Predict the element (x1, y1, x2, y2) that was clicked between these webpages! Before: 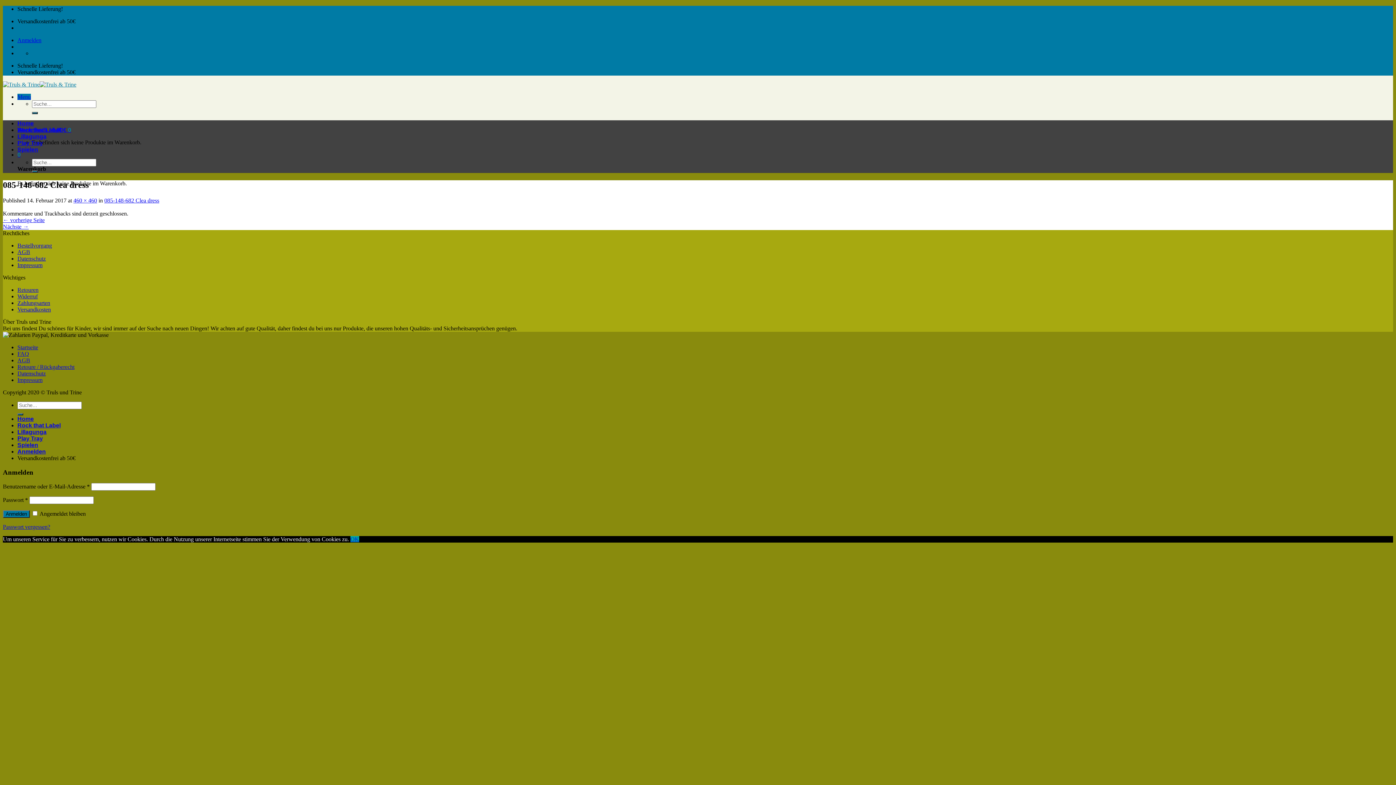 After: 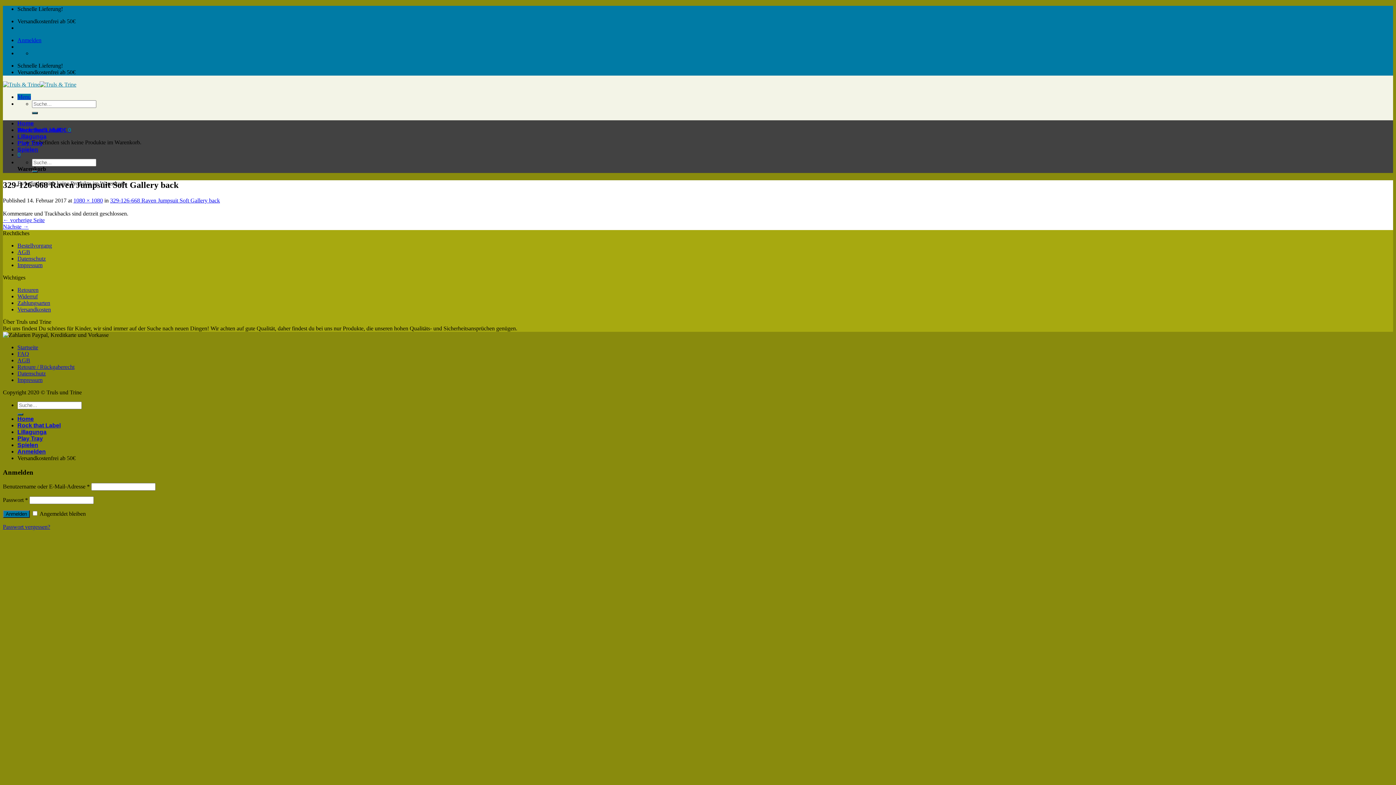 Action: label: Nächste → bbox: (2, 223, 28, 229)